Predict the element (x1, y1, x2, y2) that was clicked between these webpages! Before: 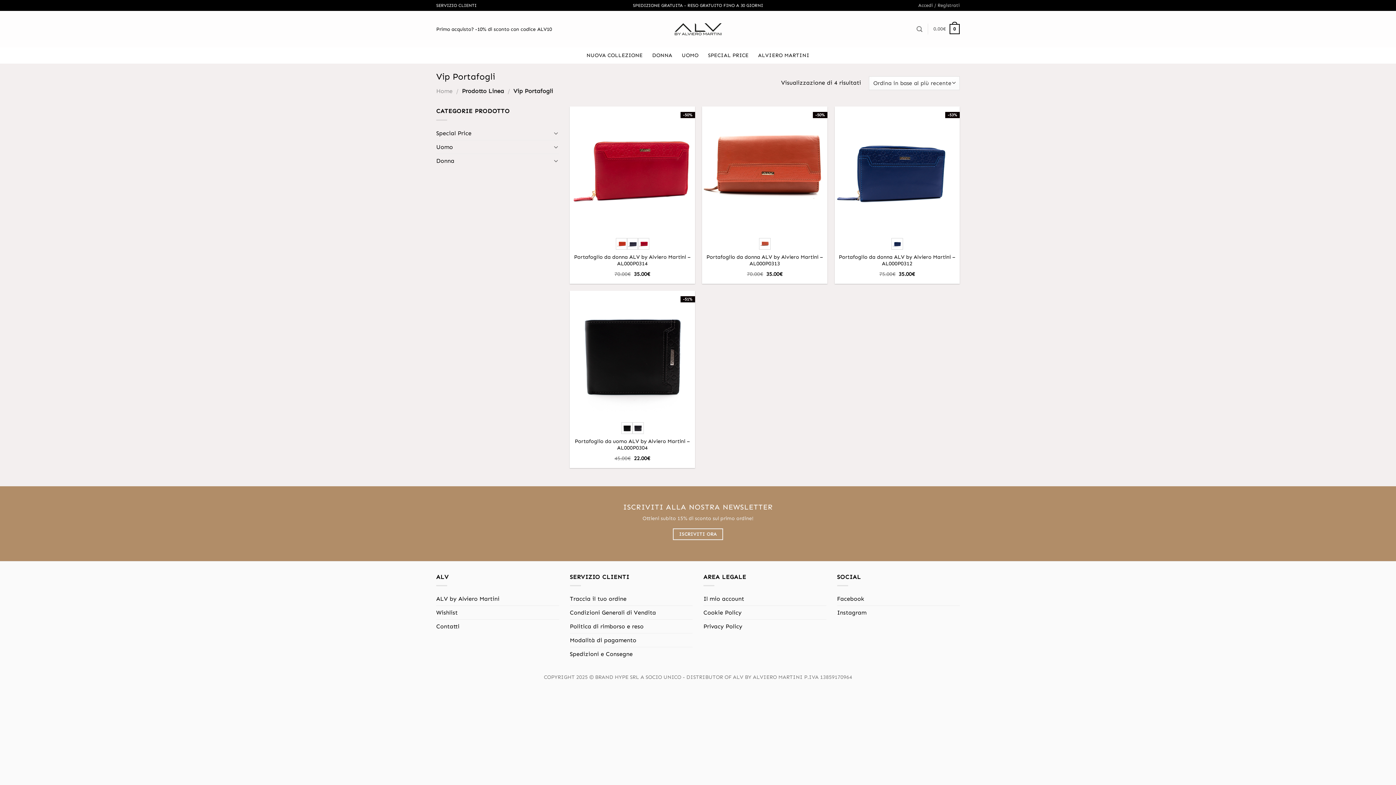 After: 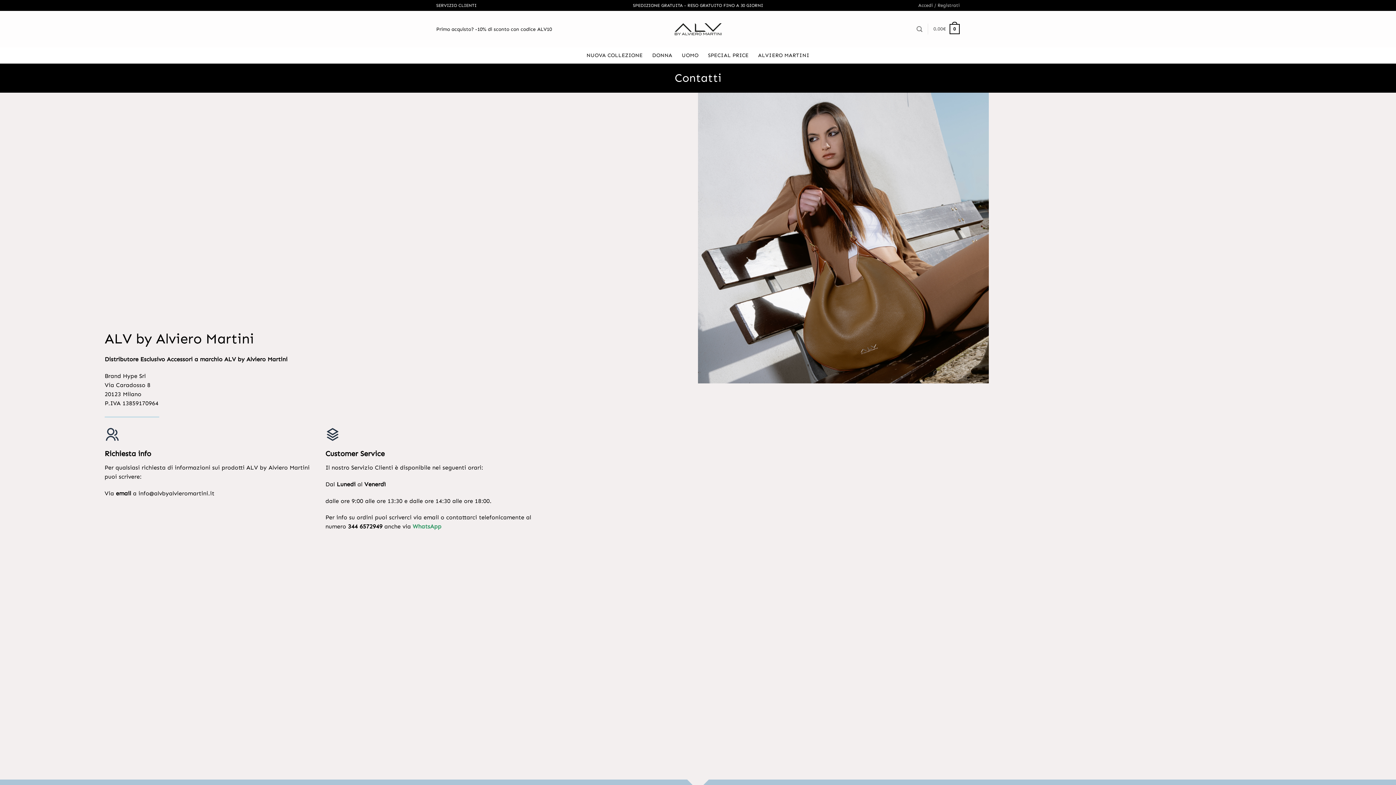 Action: bbox: (436, 620, 459, 633) label: Contatti